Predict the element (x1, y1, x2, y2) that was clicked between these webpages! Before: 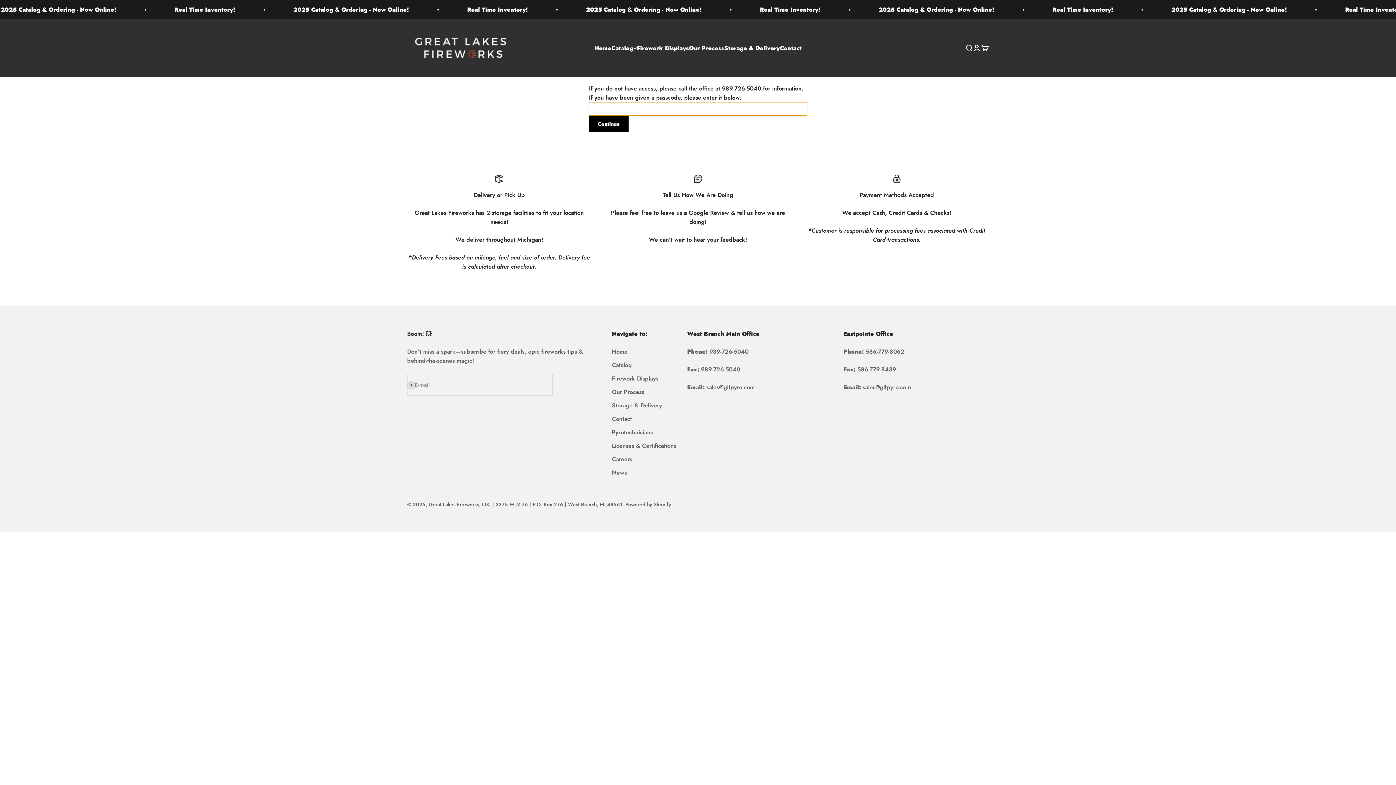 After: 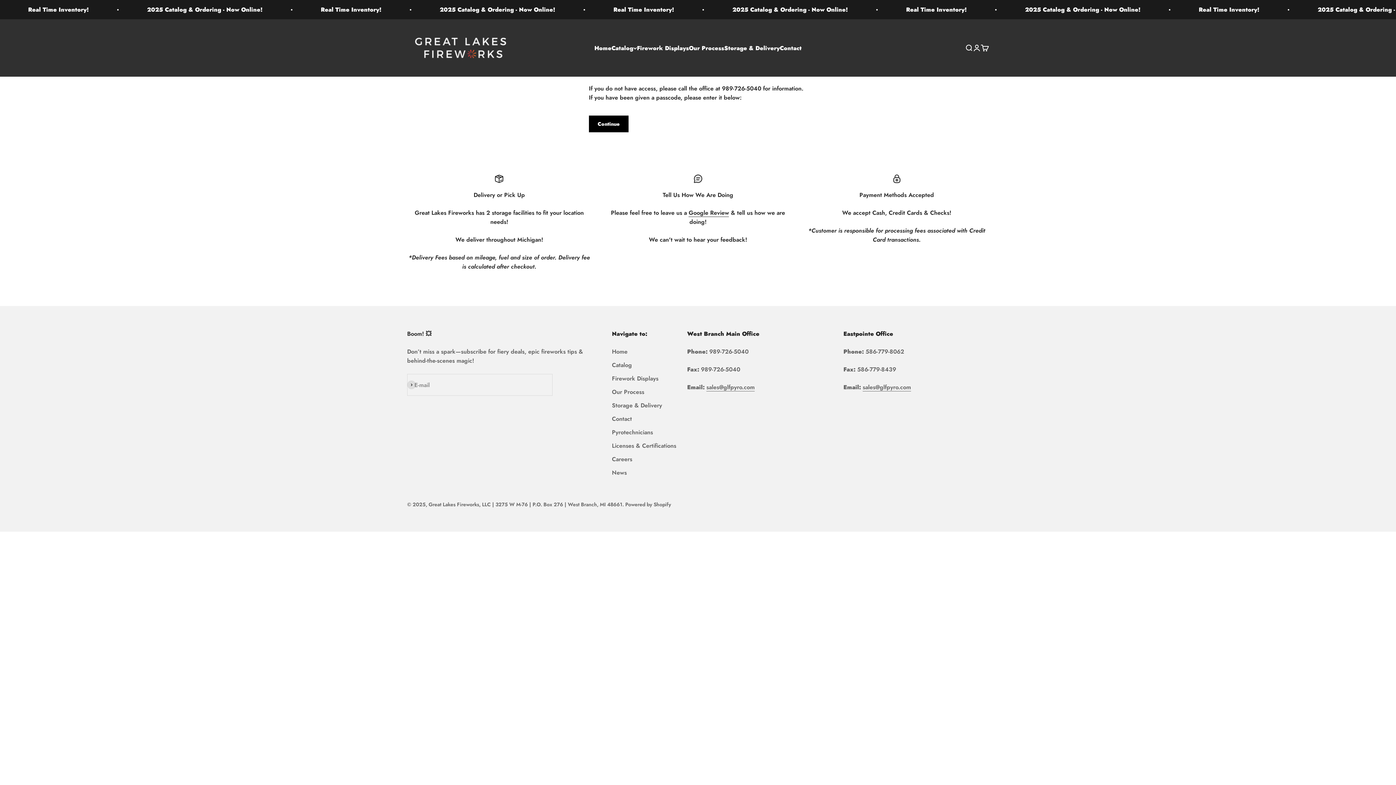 Action: bbox: (589, 115, 628, 132) label: Continue